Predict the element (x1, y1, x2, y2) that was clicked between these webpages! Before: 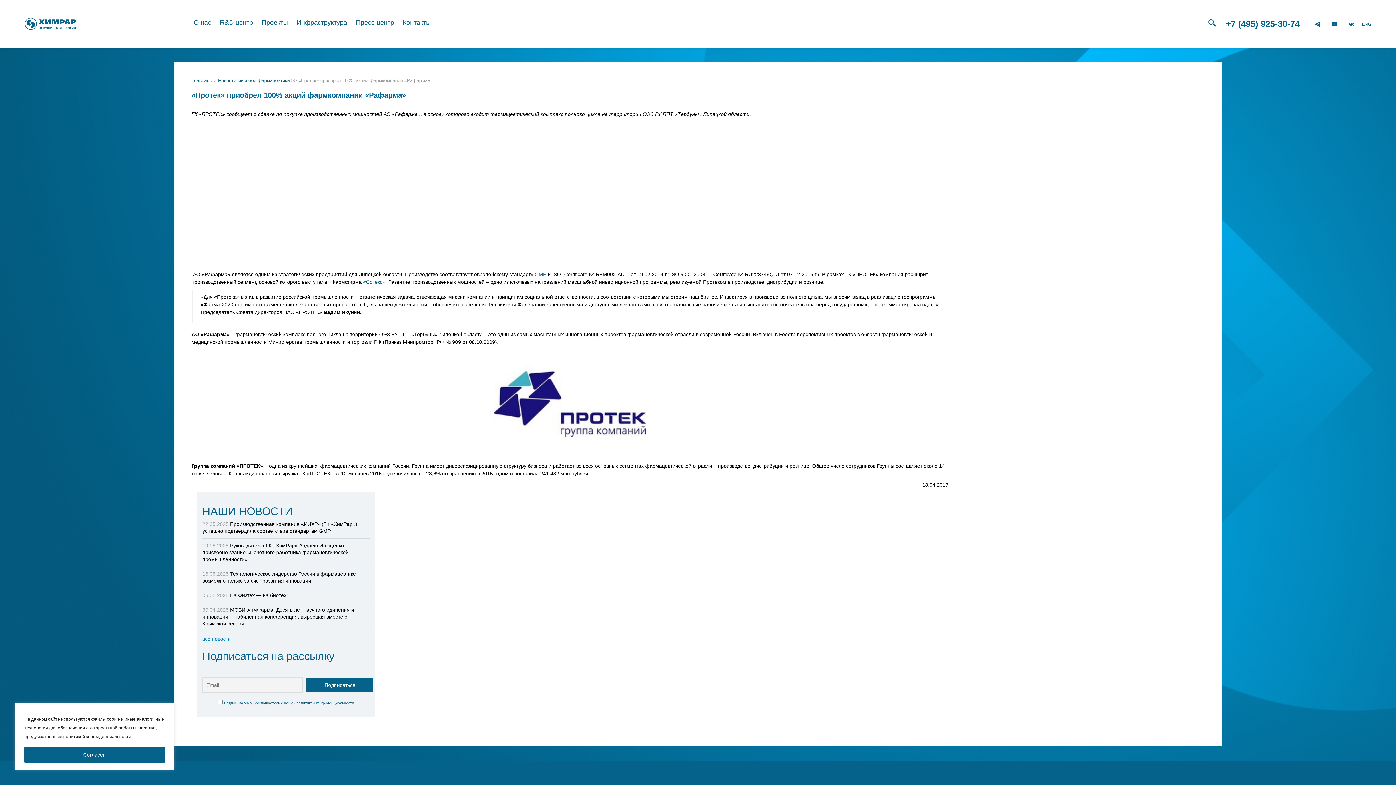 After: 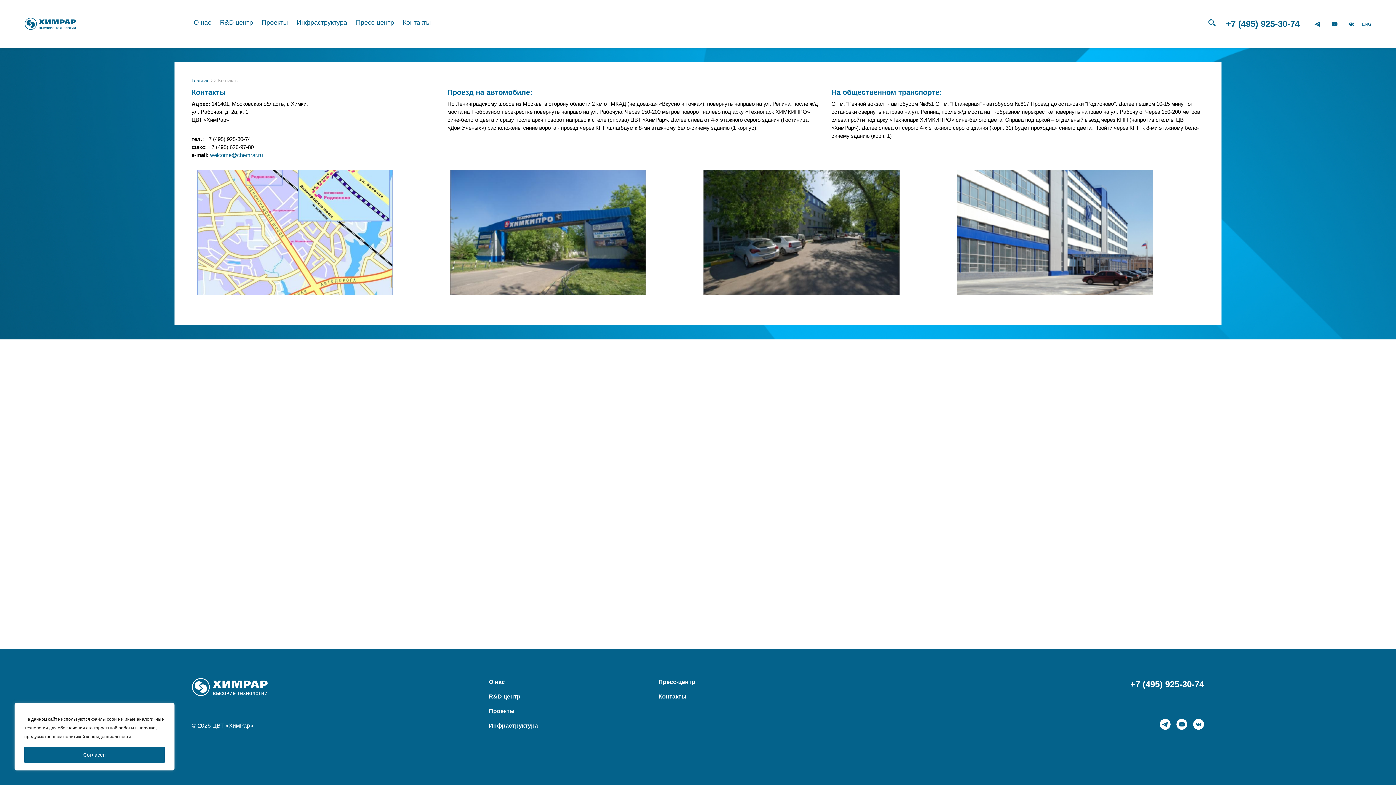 Action: label: Контакты bbox: (402, 0, 430, 47)